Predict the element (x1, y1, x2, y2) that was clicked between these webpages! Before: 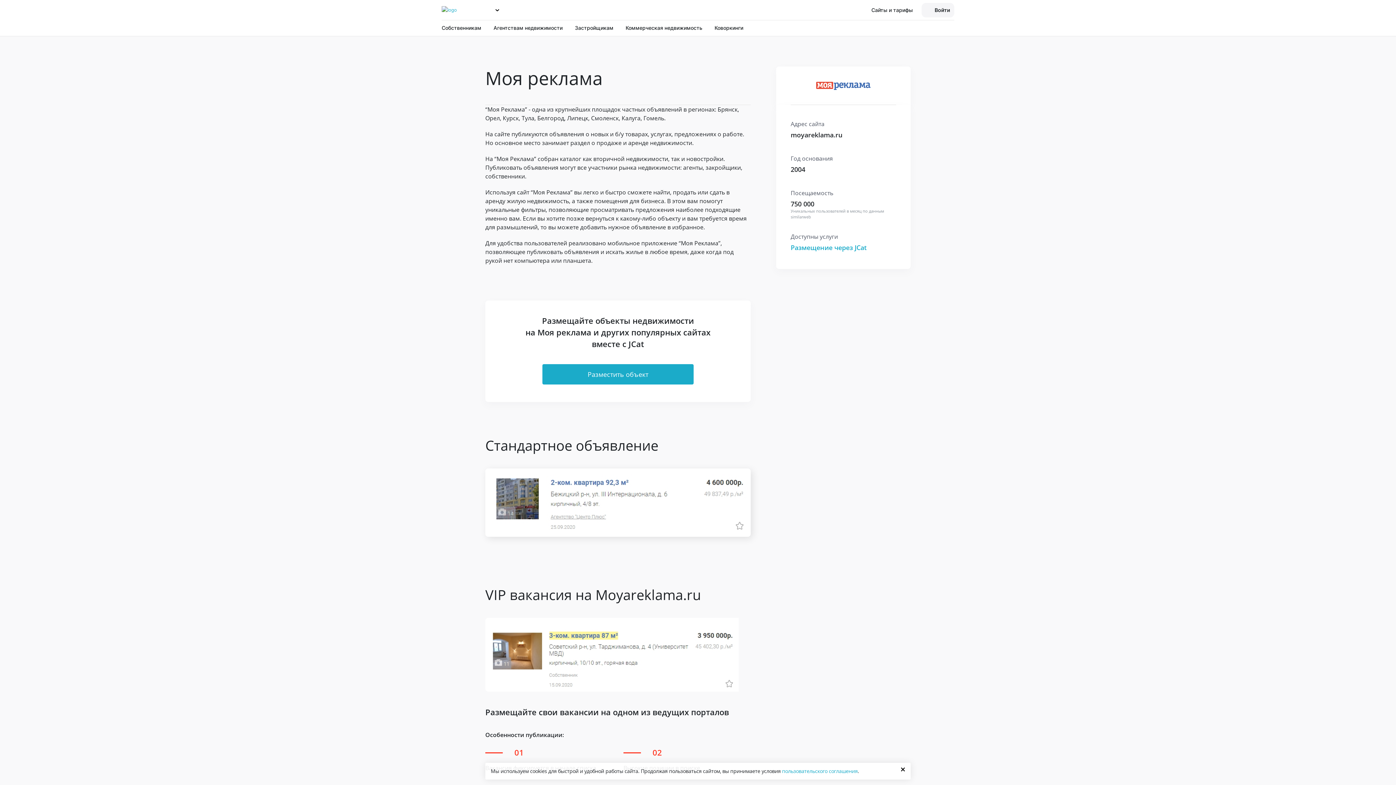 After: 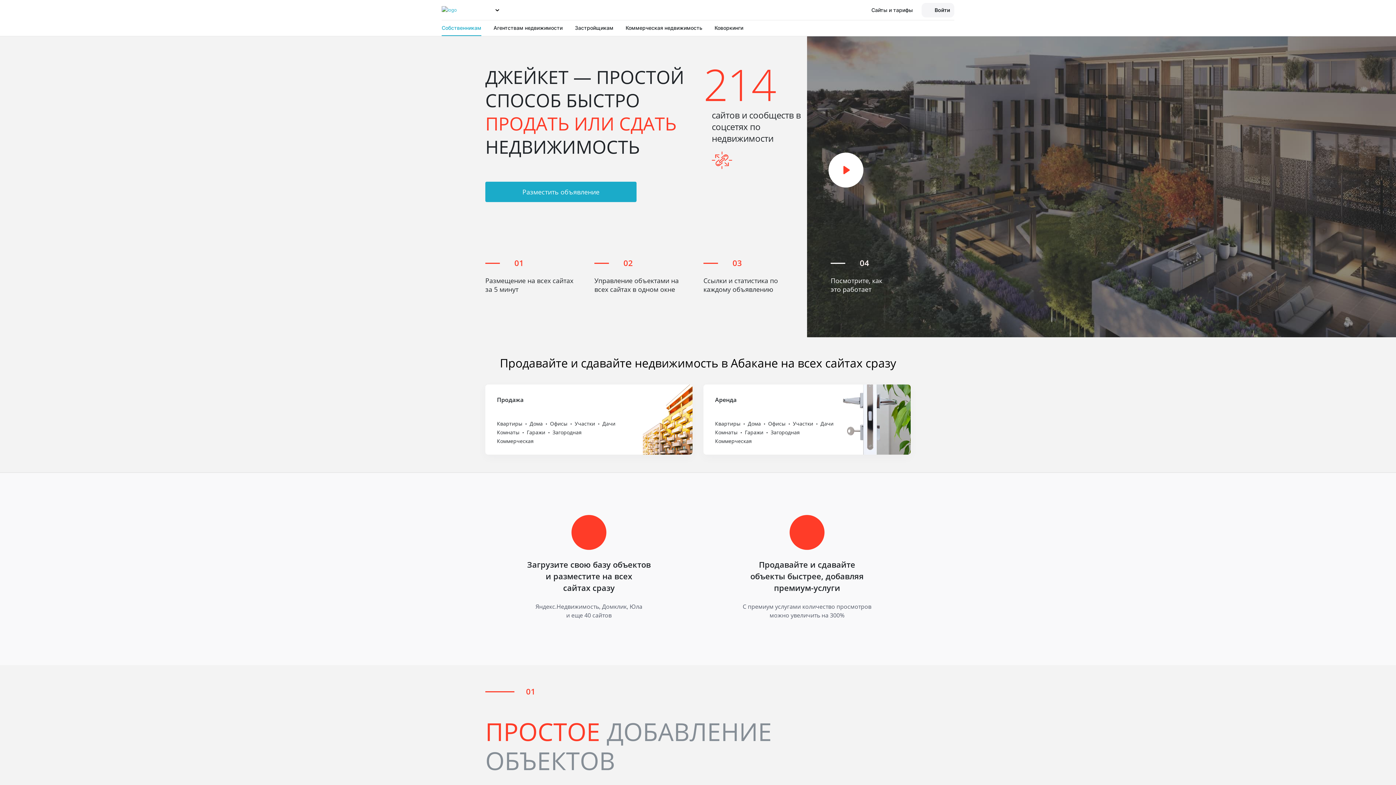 Action: bbox: (441, 6, 491, 14)